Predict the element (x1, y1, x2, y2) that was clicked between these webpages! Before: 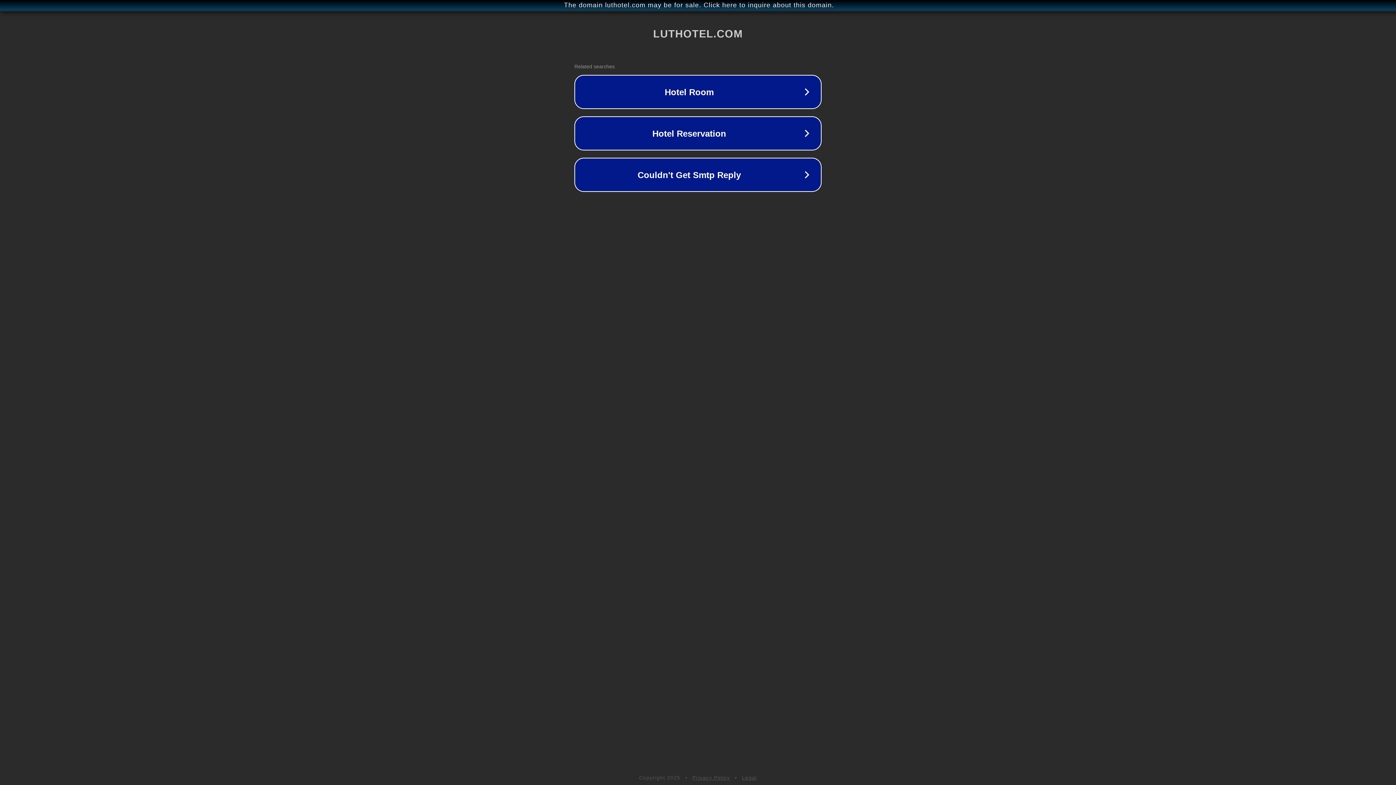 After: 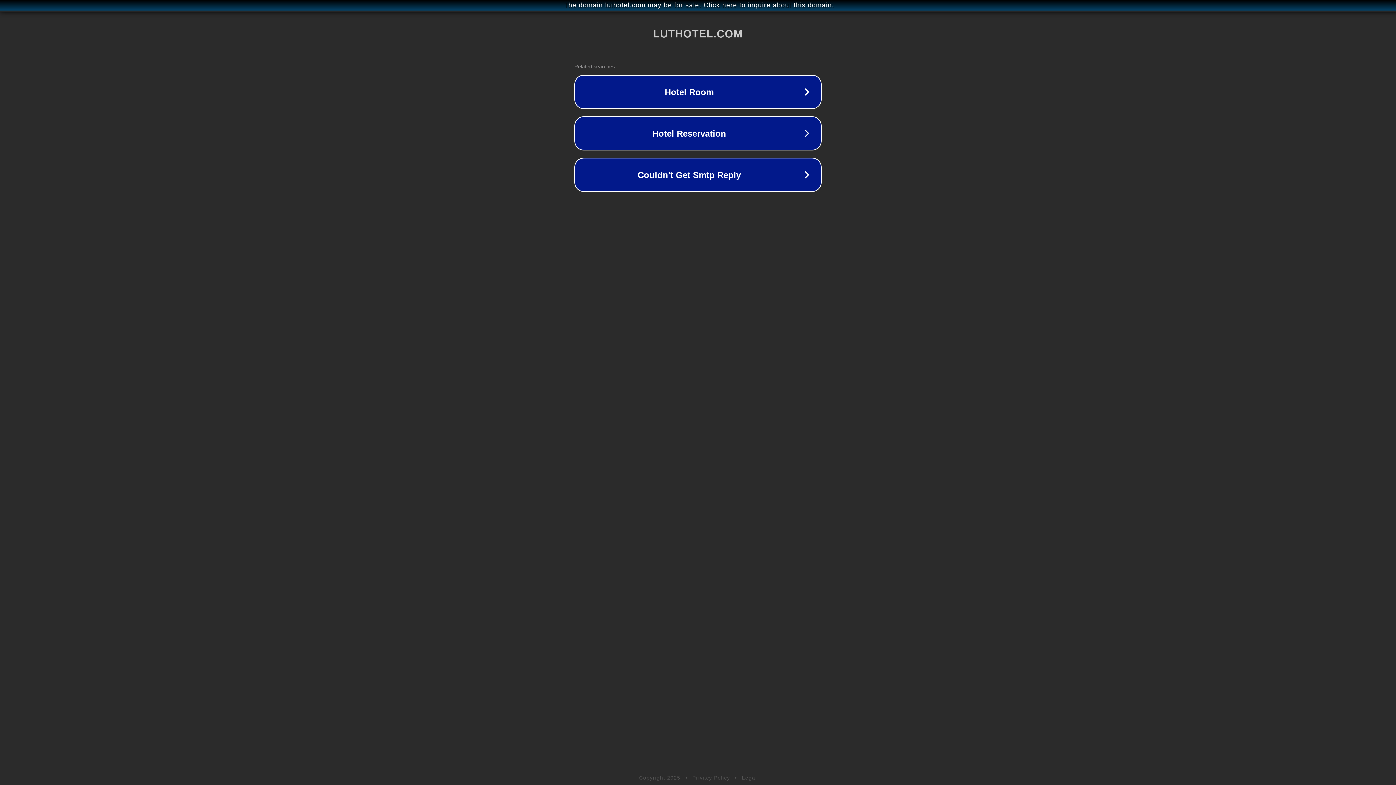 Action: bbox: (742, 775, 757, 781) label: Legal